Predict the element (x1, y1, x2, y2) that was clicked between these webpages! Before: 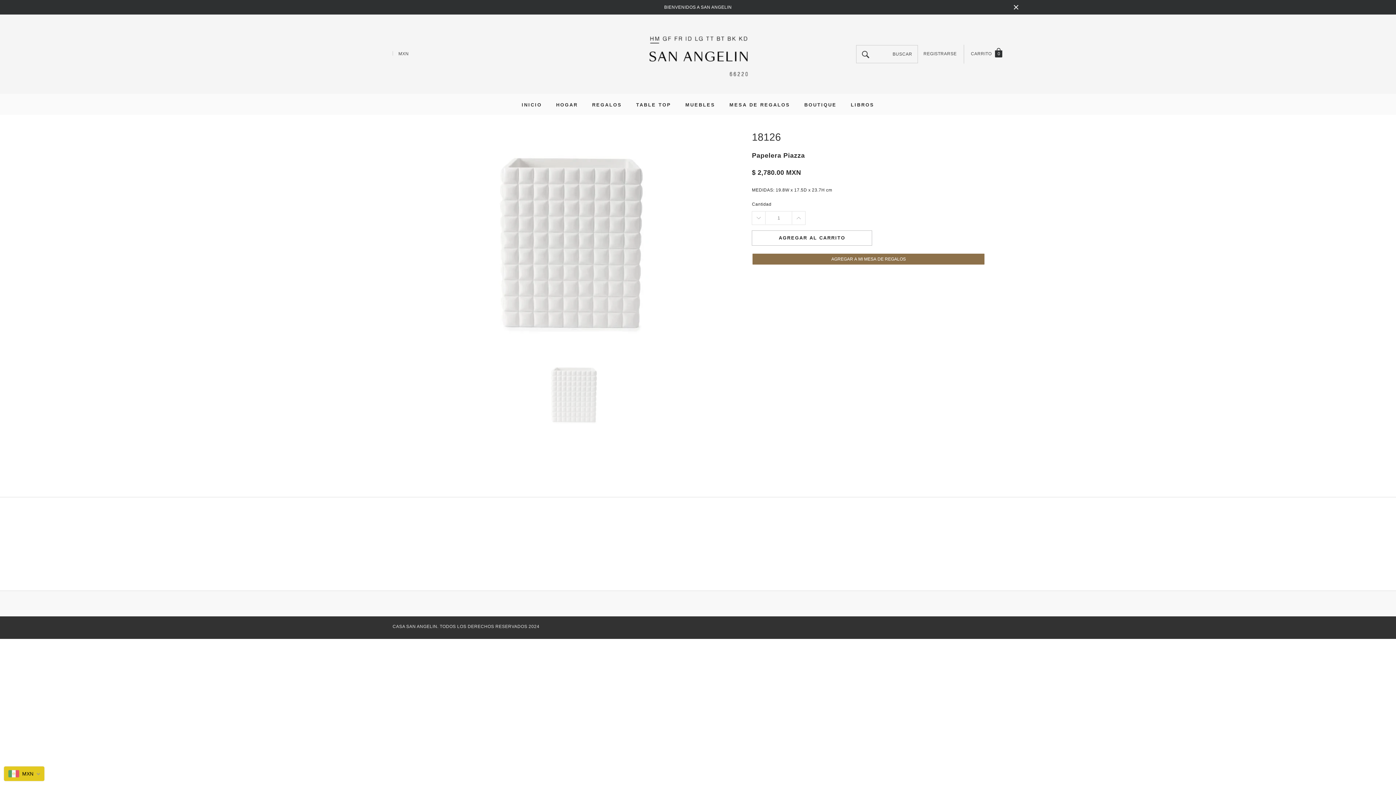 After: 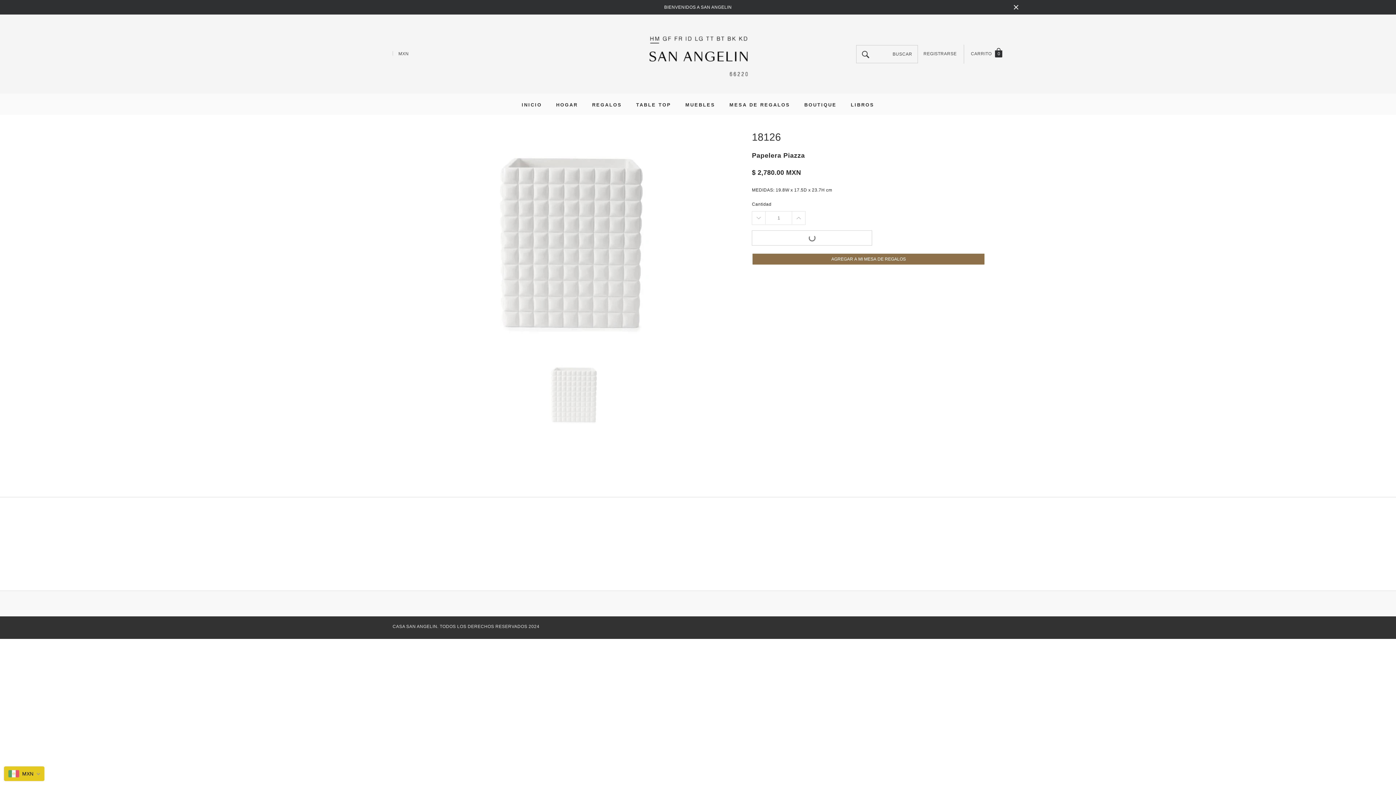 Action: bbox: (752, 230, 872, 245) label: Agregar al carrito